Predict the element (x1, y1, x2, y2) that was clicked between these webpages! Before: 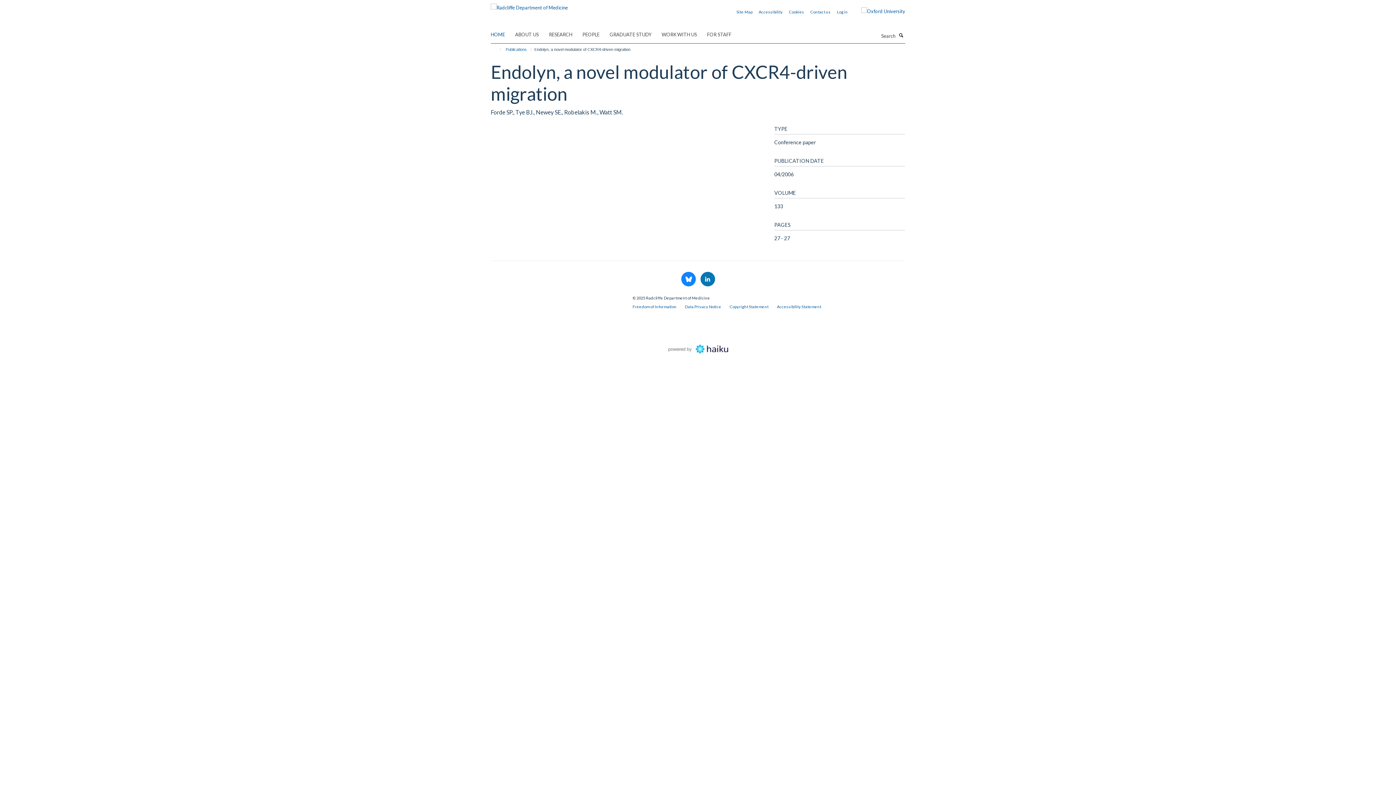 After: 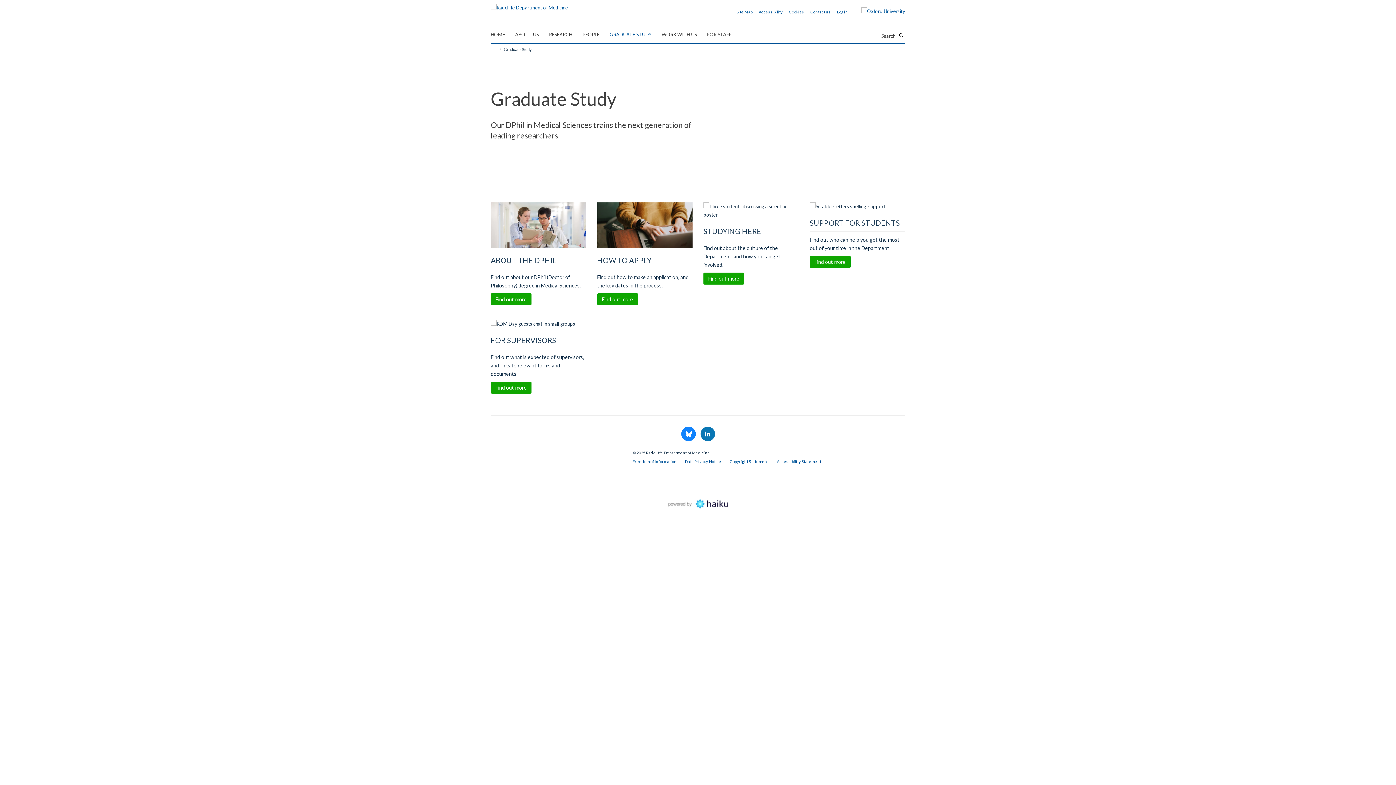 Action: bbox: (609, 29, 660, 40) label: GRADUATE STUDY